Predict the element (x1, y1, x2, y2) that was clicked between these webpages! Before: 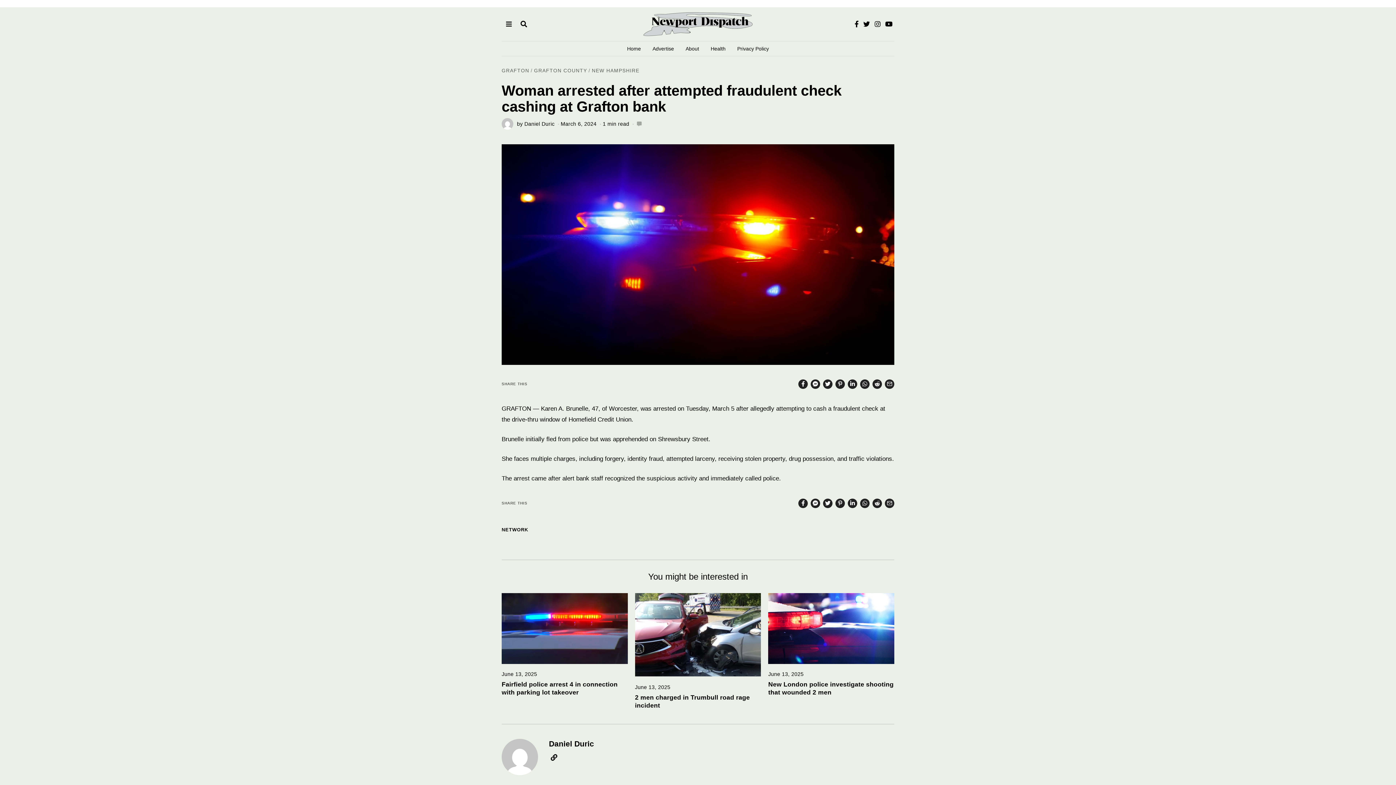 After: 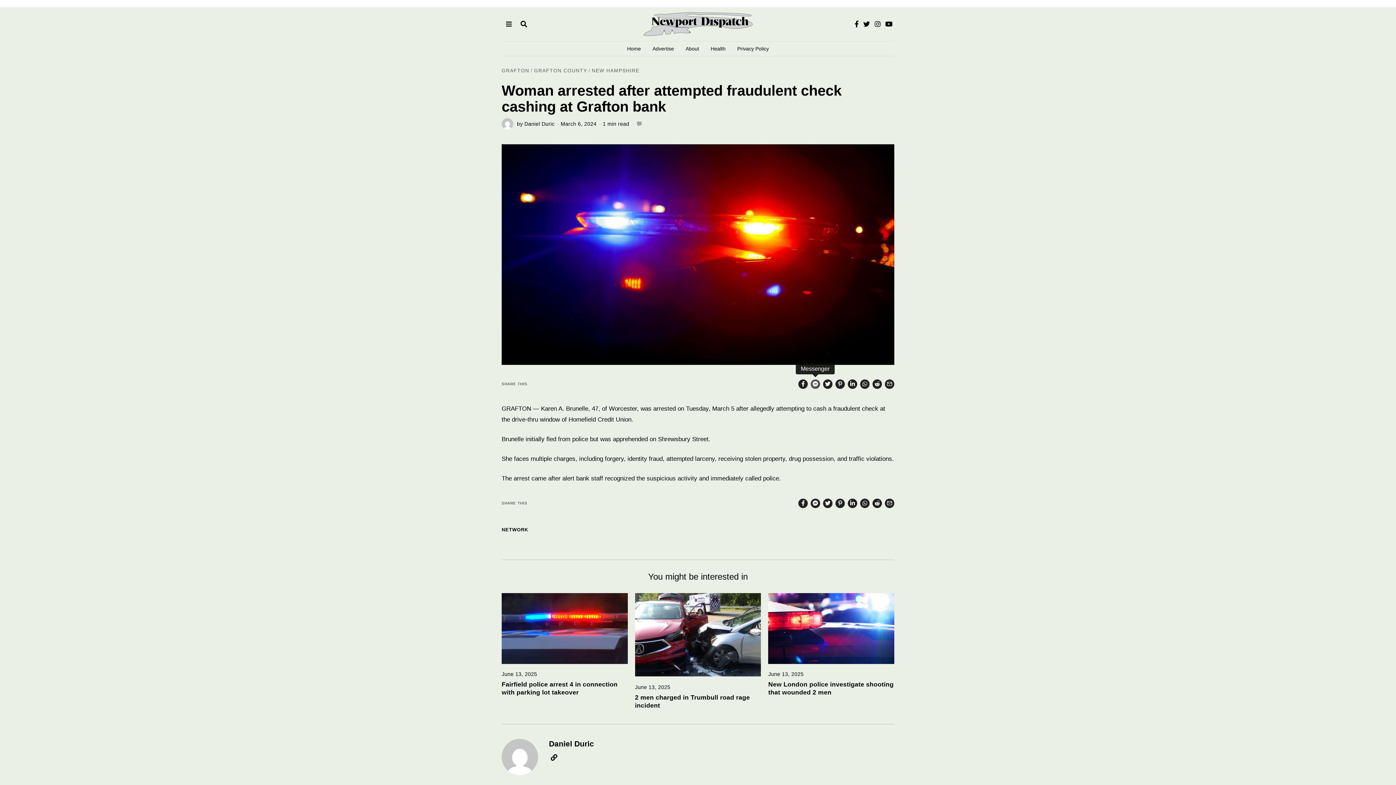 Action: bbox: (810, 379, 820, 389)